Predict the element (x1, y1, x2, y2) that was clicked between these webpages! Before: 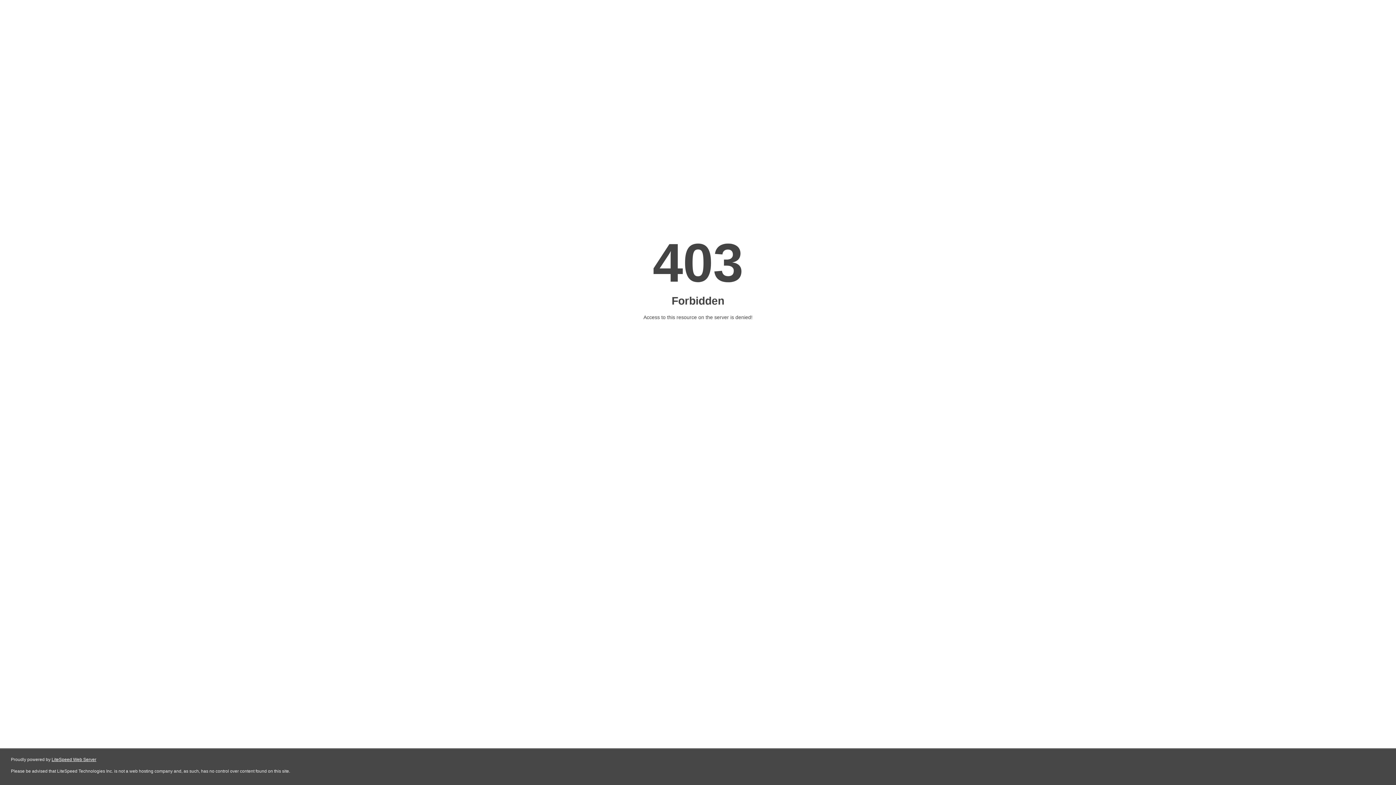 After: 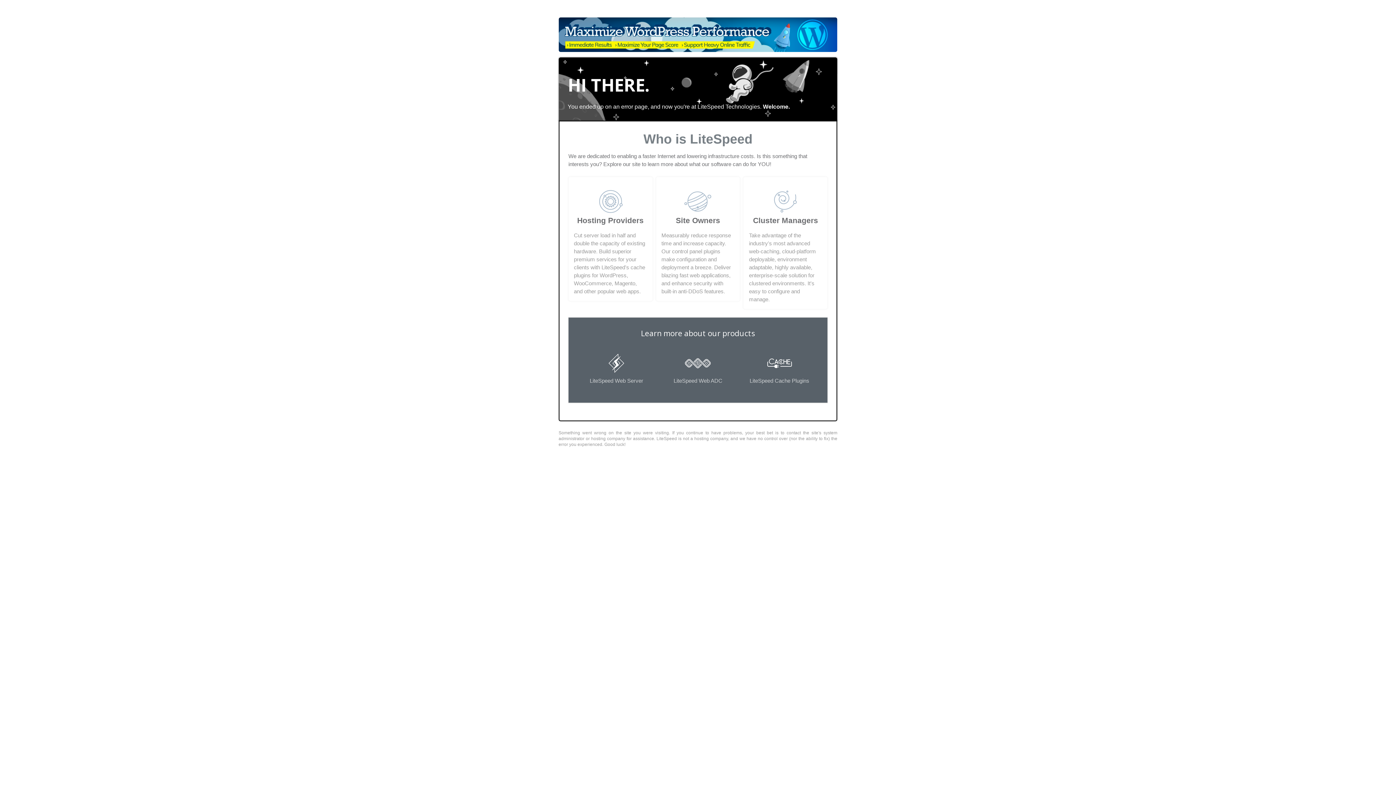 Action: bbox: (51, 757, 96, 762) label: LiteSpeed Web Server